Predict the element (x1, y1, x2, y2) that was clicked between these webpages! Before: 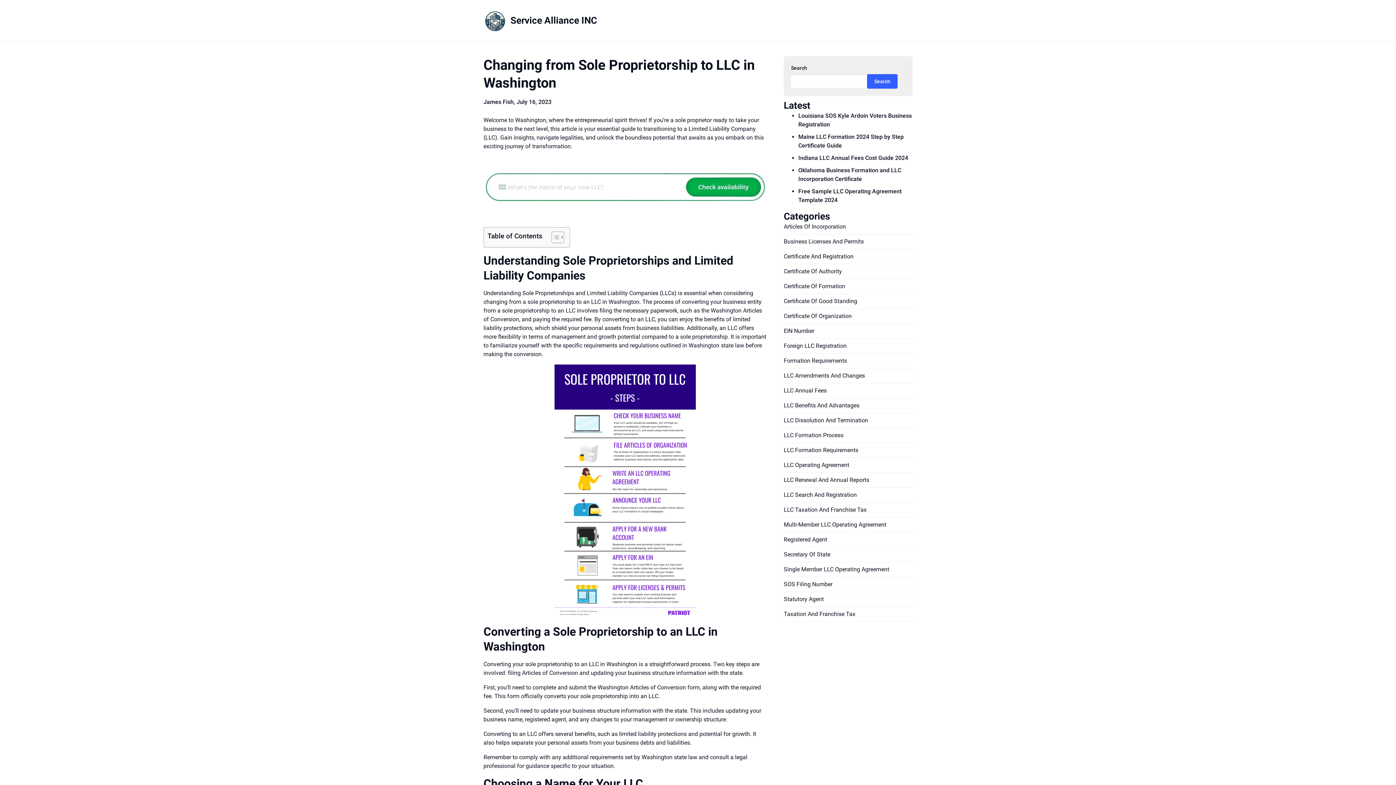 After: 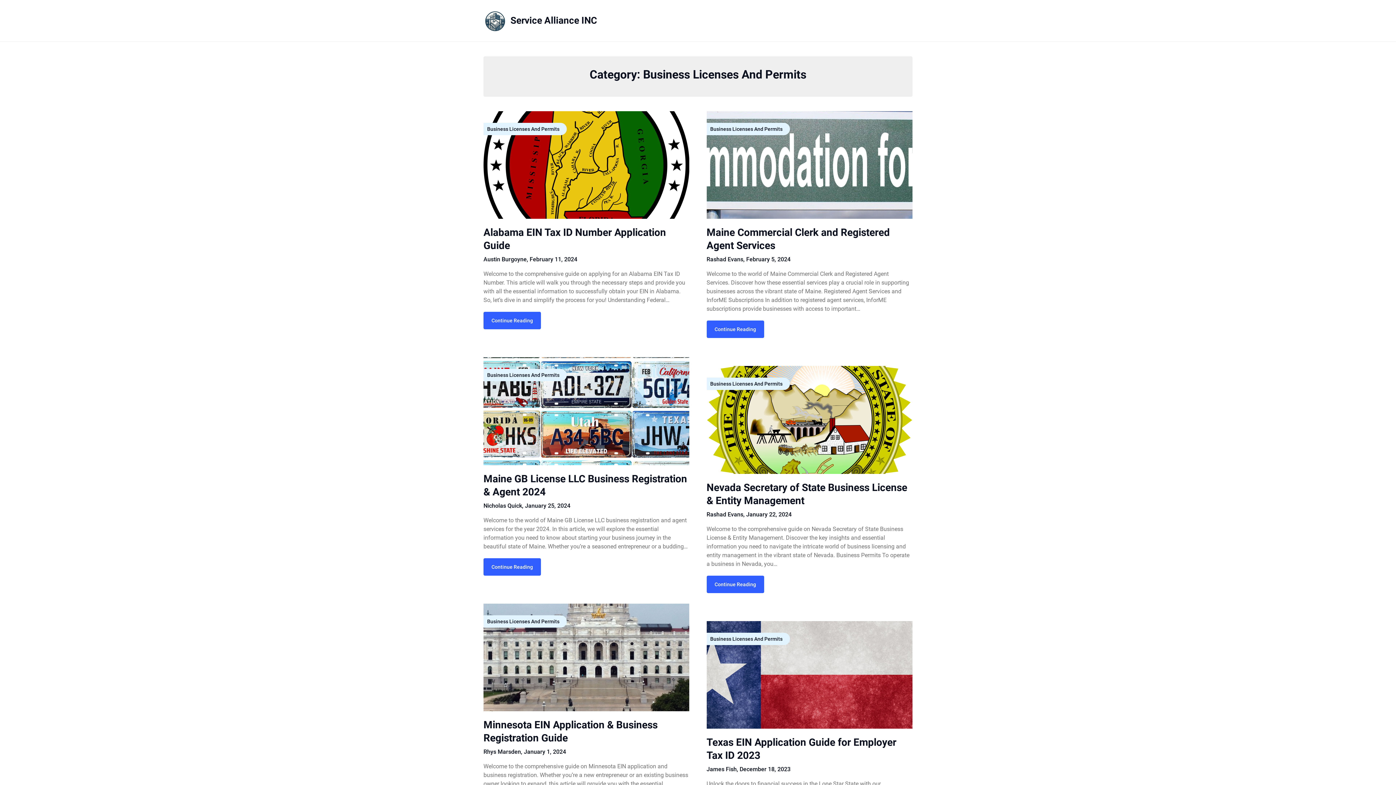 Action: label: Business Licenses And Permits bbox: (783, 238, 863, 245)